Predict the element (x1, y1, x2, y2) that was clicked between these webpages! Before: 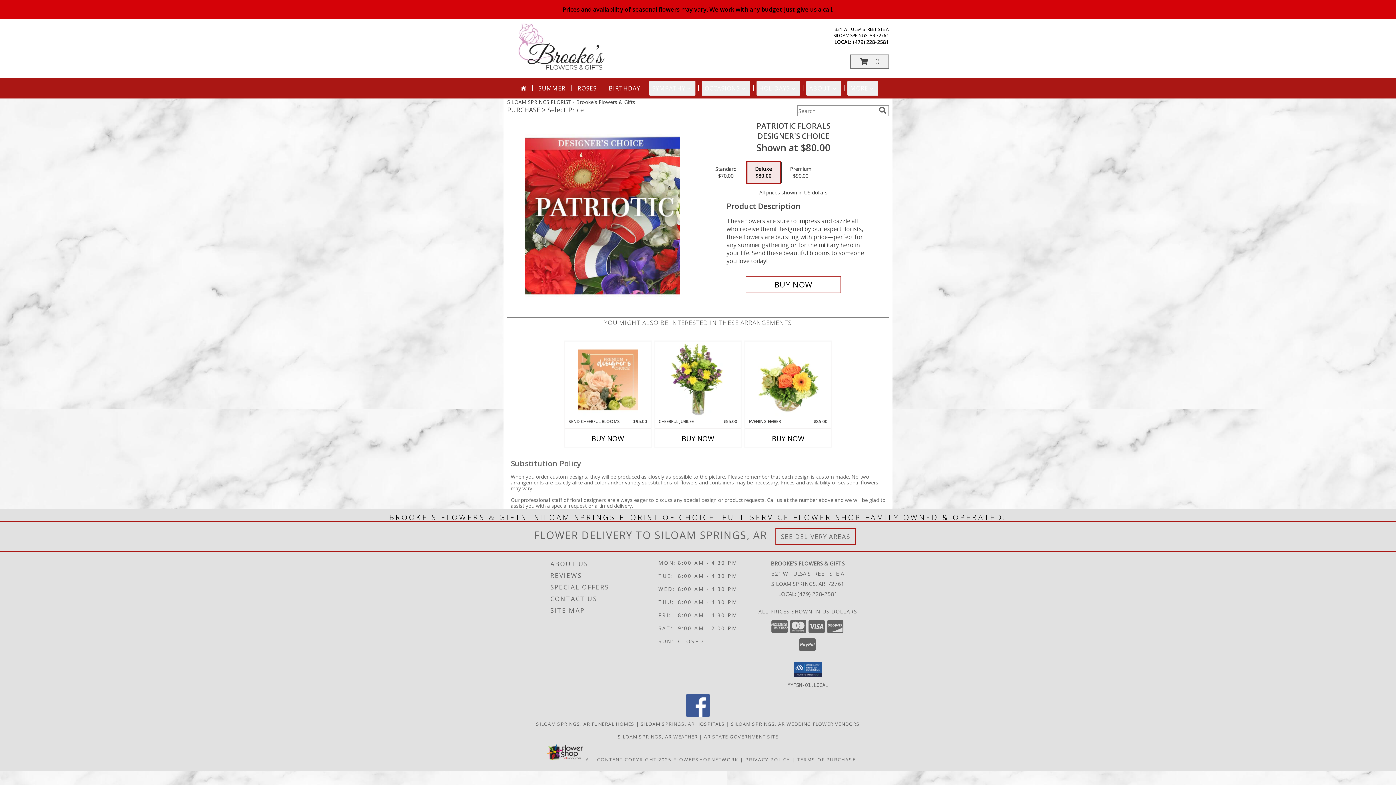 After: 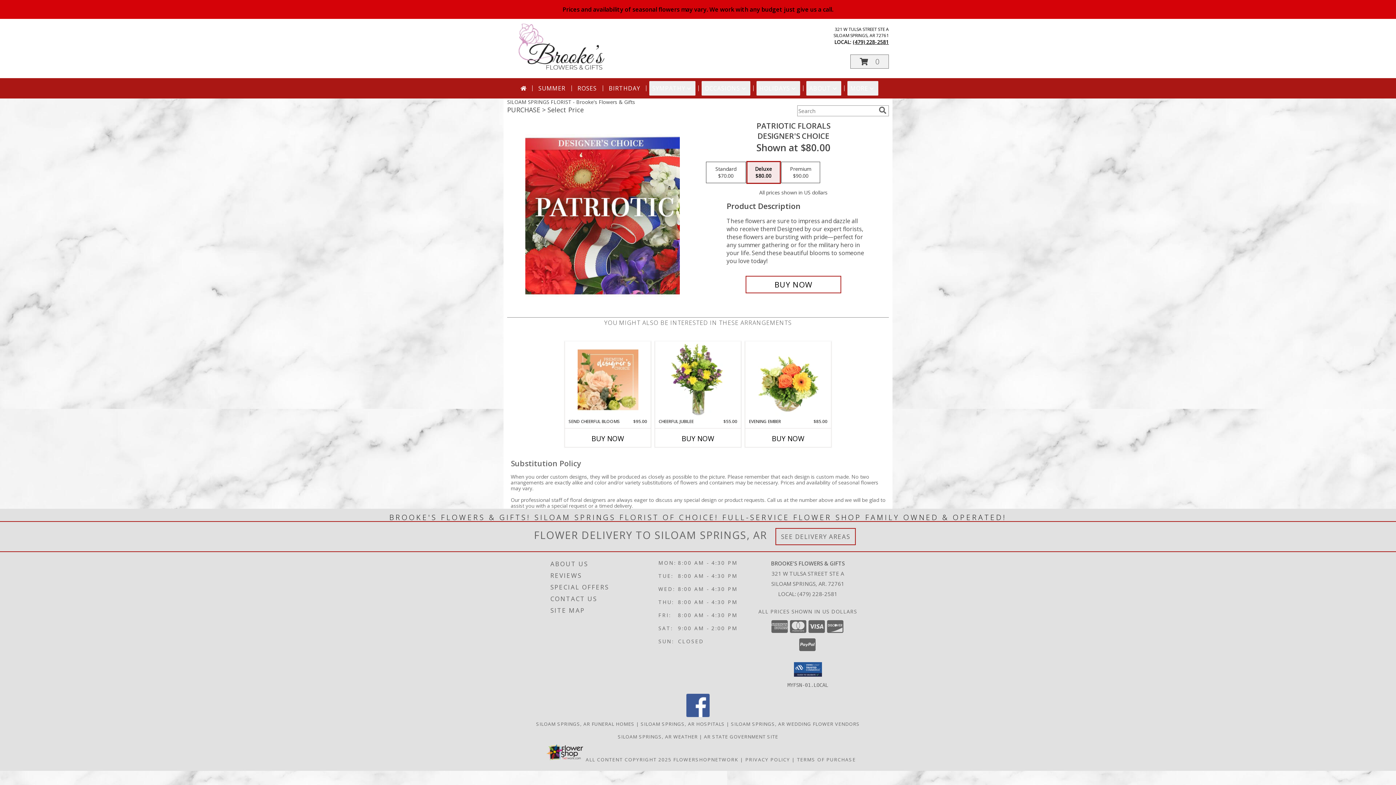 Action: bbox: (853, 38, 889, 45) label: Call local number: +1-479-228-2581